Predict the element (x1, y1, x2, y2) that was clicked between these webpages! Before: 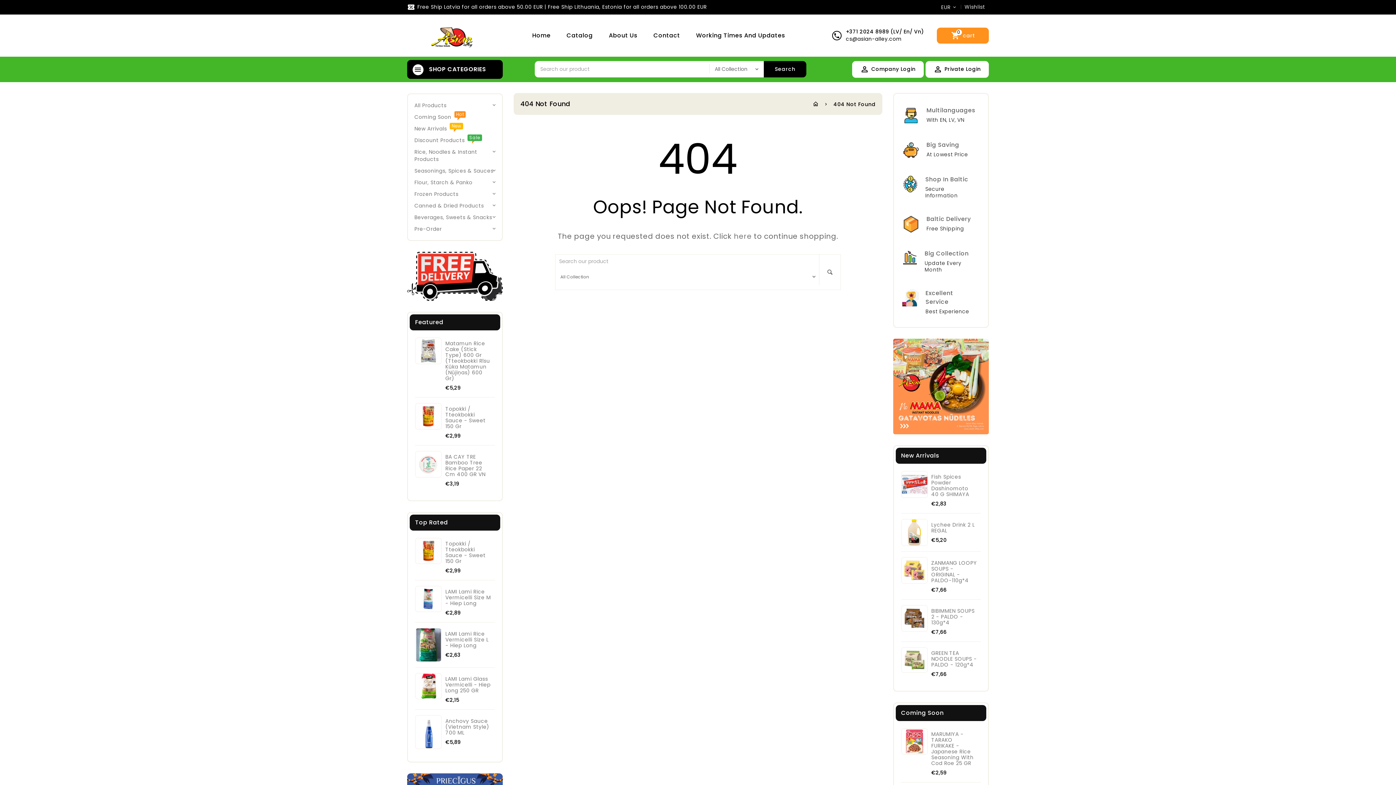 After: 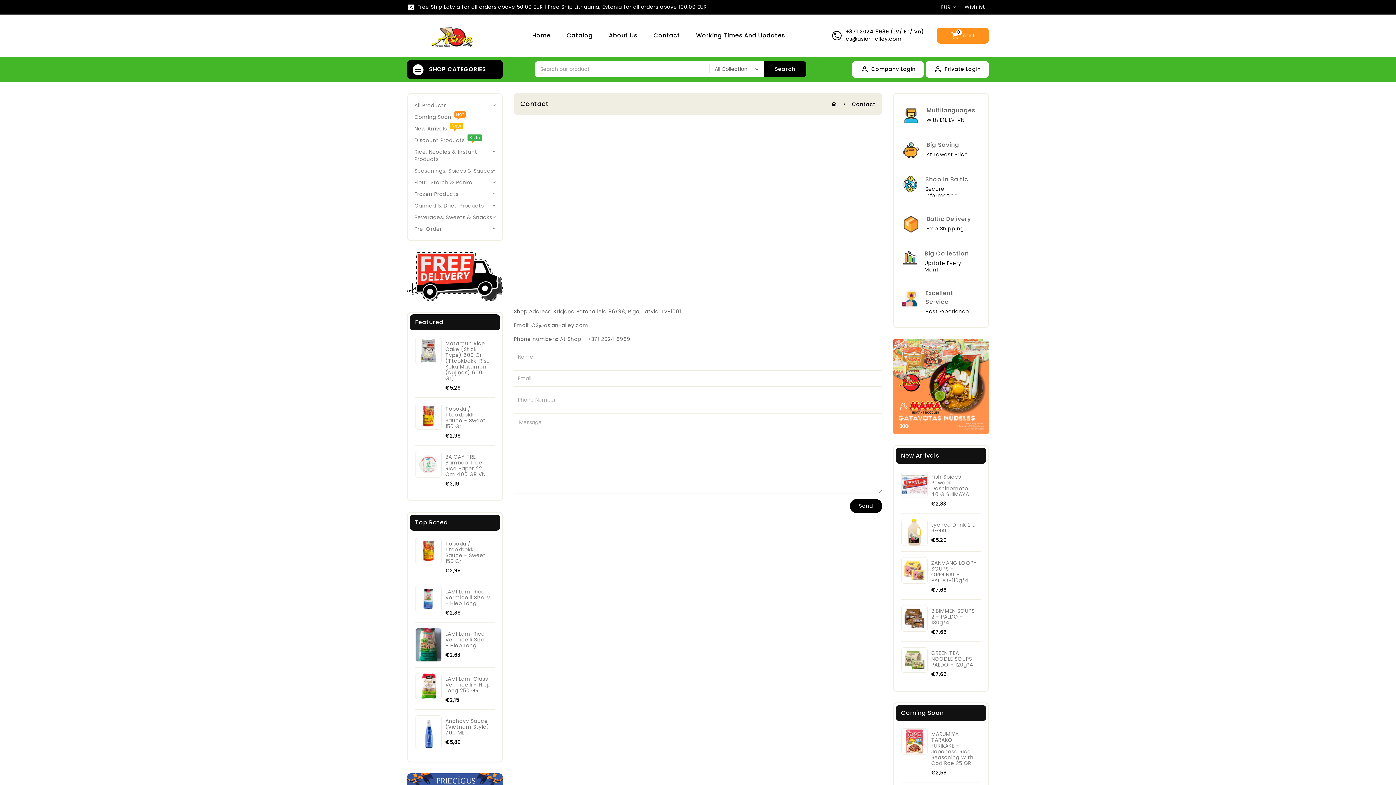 Action: bbox: (646, 29, 687, 42) label: Contact